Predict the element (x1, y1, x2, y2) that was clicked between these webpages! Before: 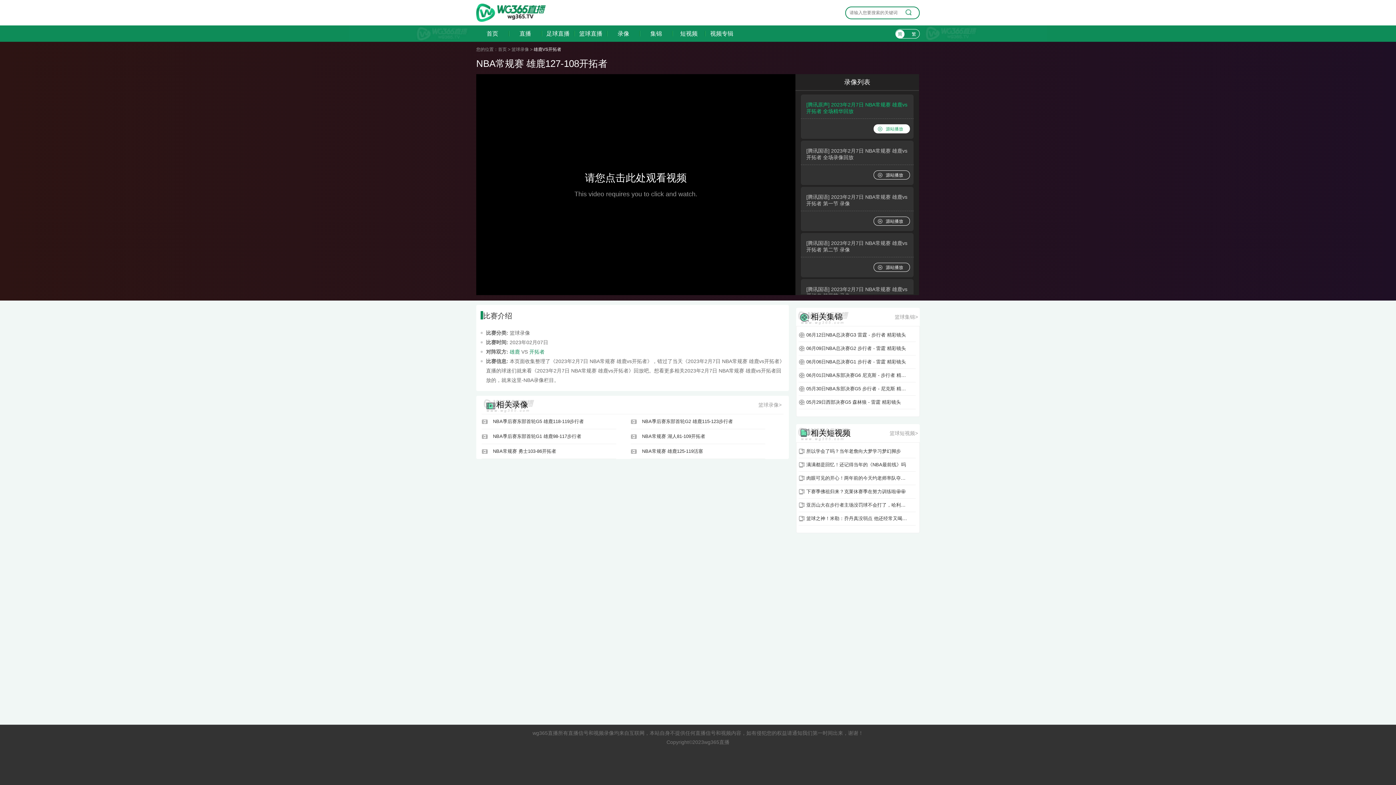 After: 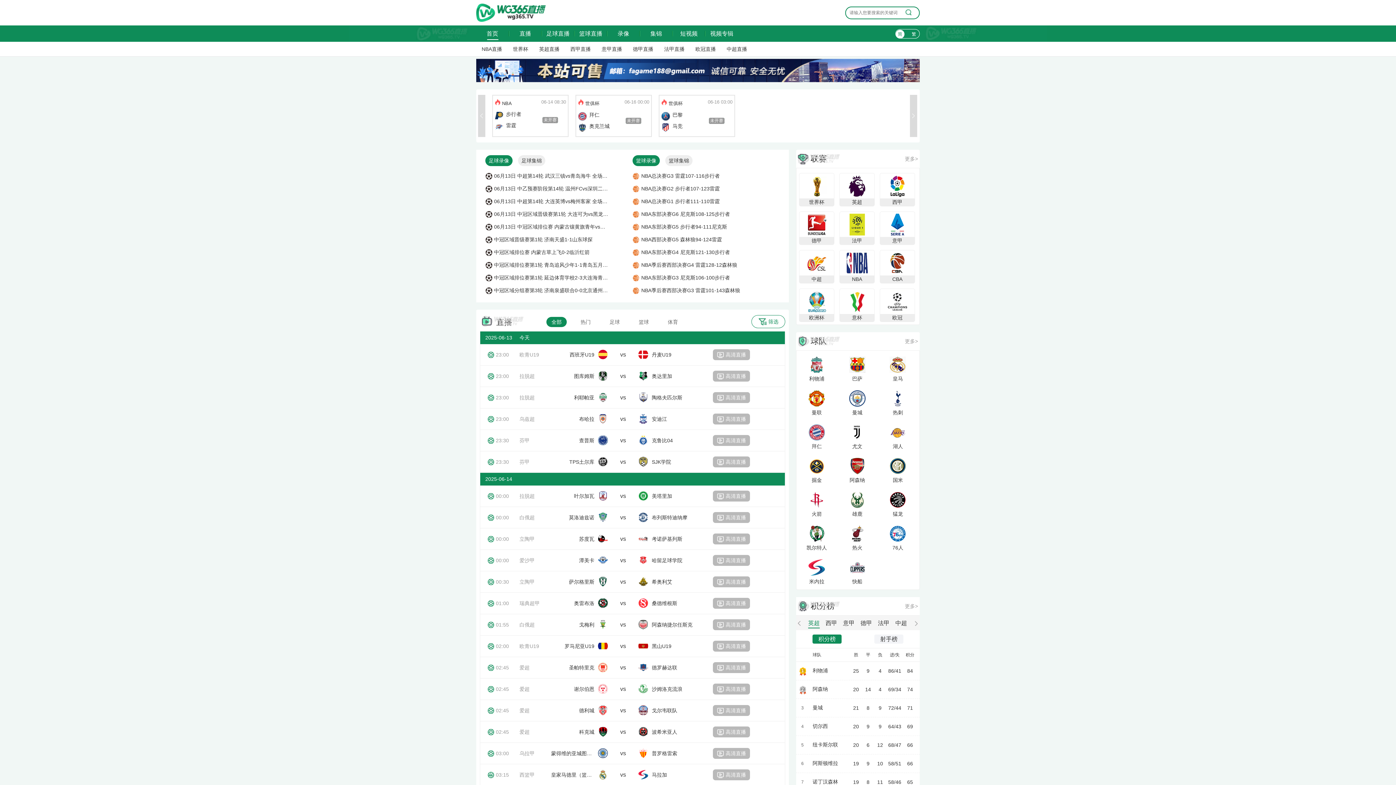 Action: bbox: (498, 46, 506, 52) label: 首页